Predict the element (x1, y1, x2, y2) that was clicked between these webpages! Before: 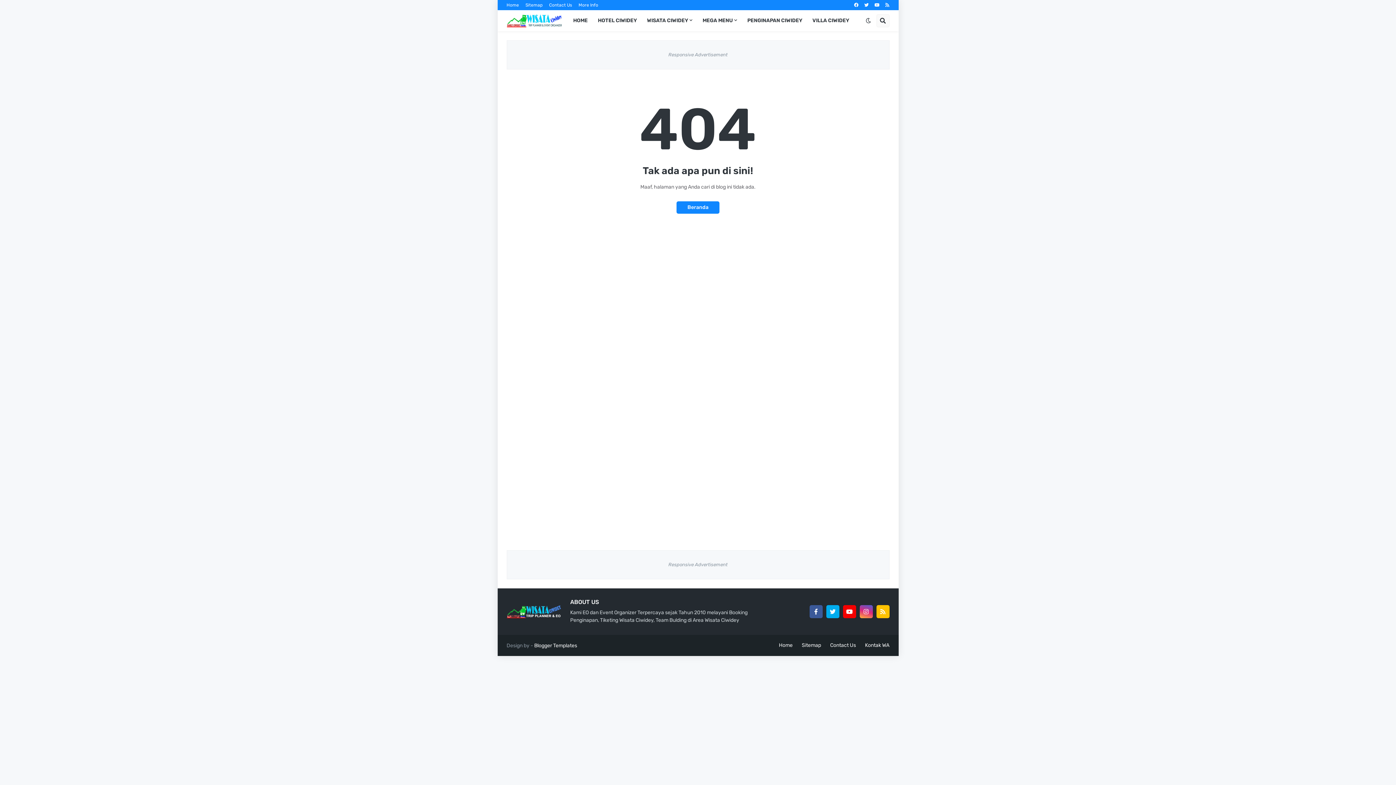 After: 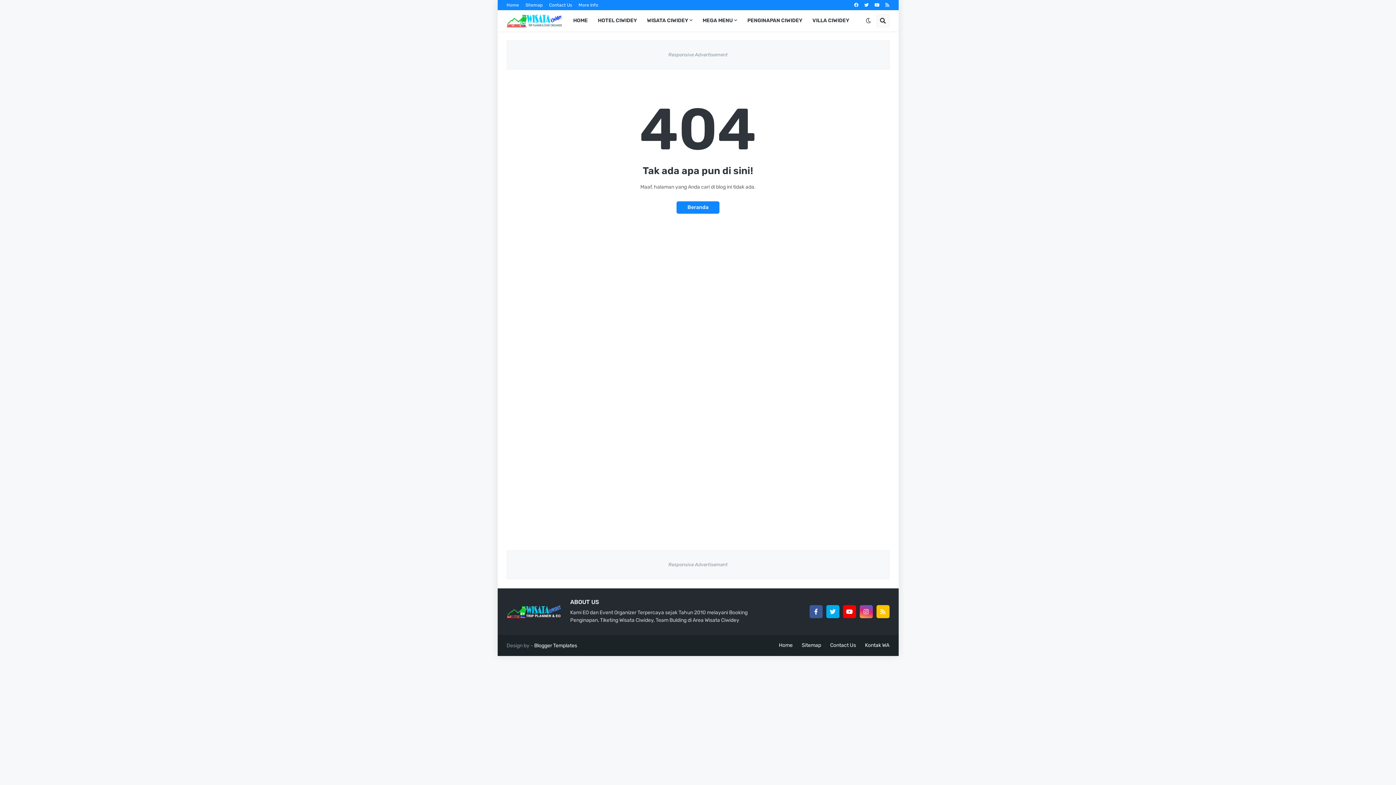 Action: bbox: (854, 0, 858, 10)